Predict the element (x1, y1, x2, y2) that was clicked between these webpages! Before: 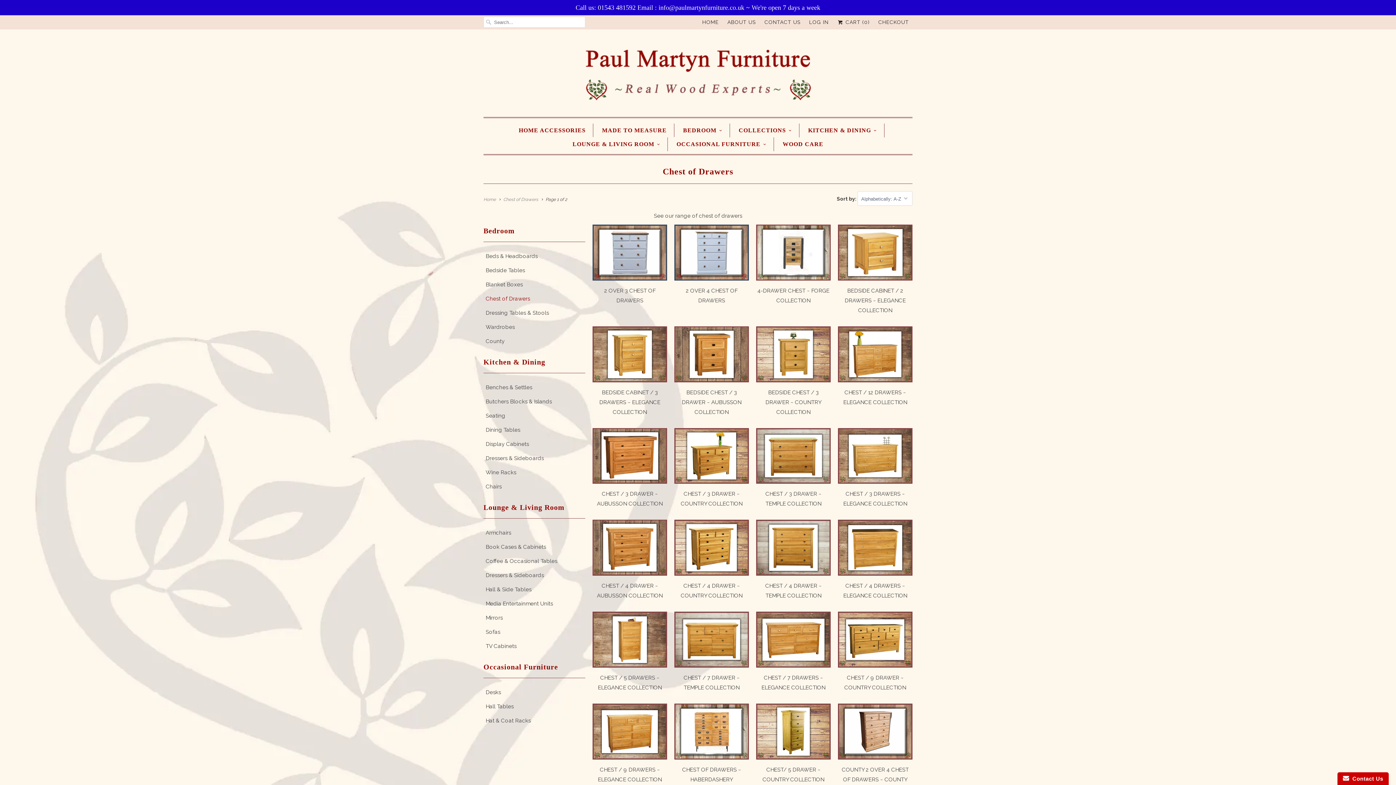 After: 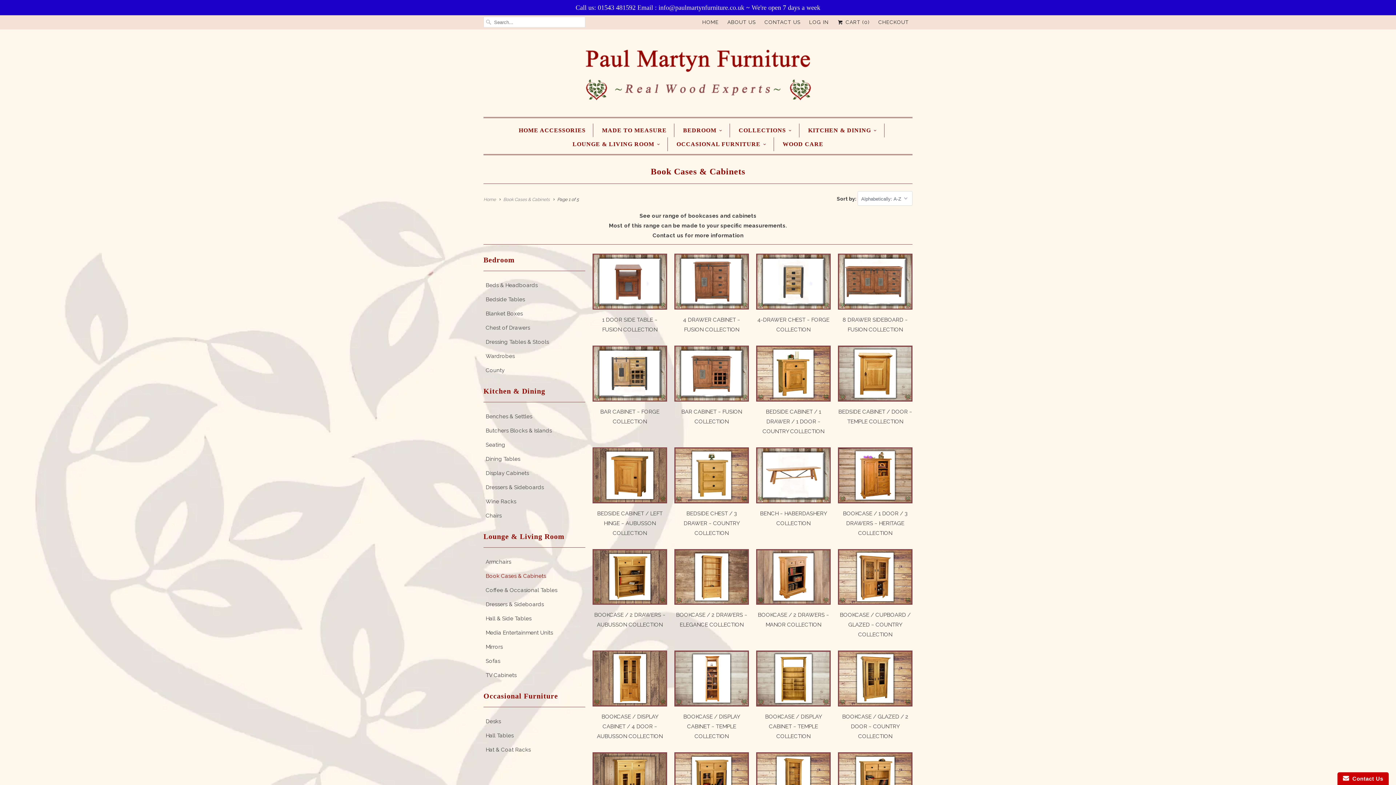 Action: bbox: (485, 544, 546, 550) label: Book Cases & Cabinets